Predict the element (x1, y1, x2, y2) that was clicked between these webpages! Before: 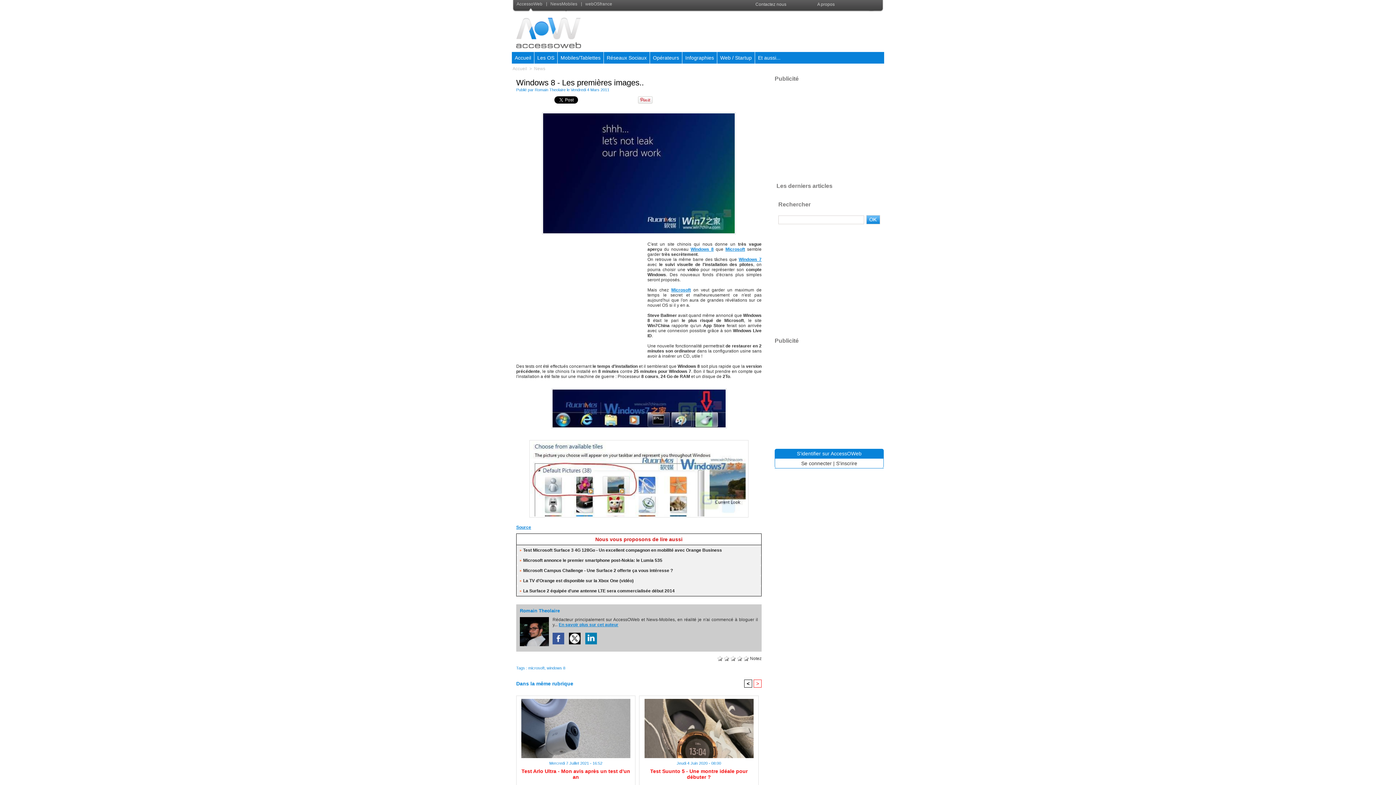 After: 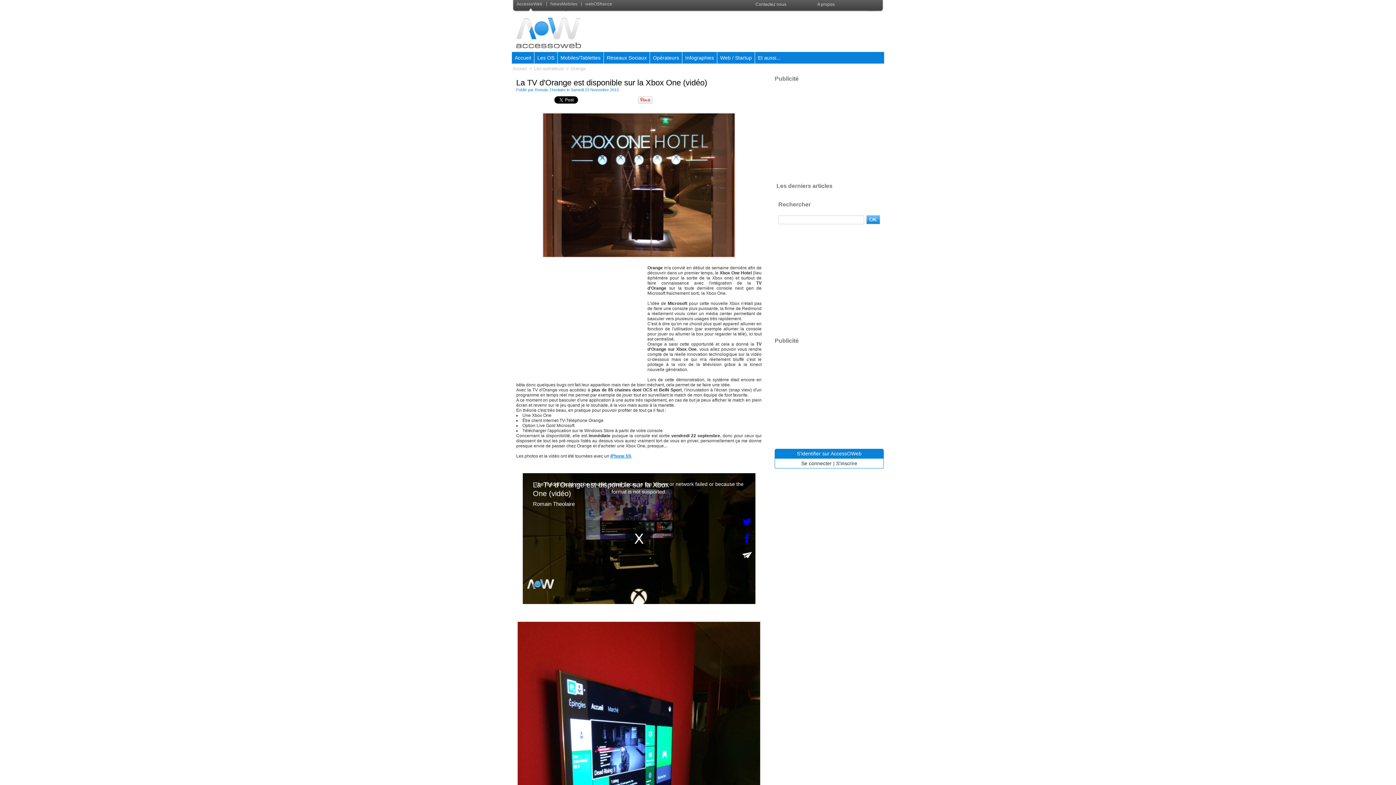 Action: bbox: (523, 578, 633, 583) label: La TV d'Orange est disponible sur la Xbox One (vidéo)